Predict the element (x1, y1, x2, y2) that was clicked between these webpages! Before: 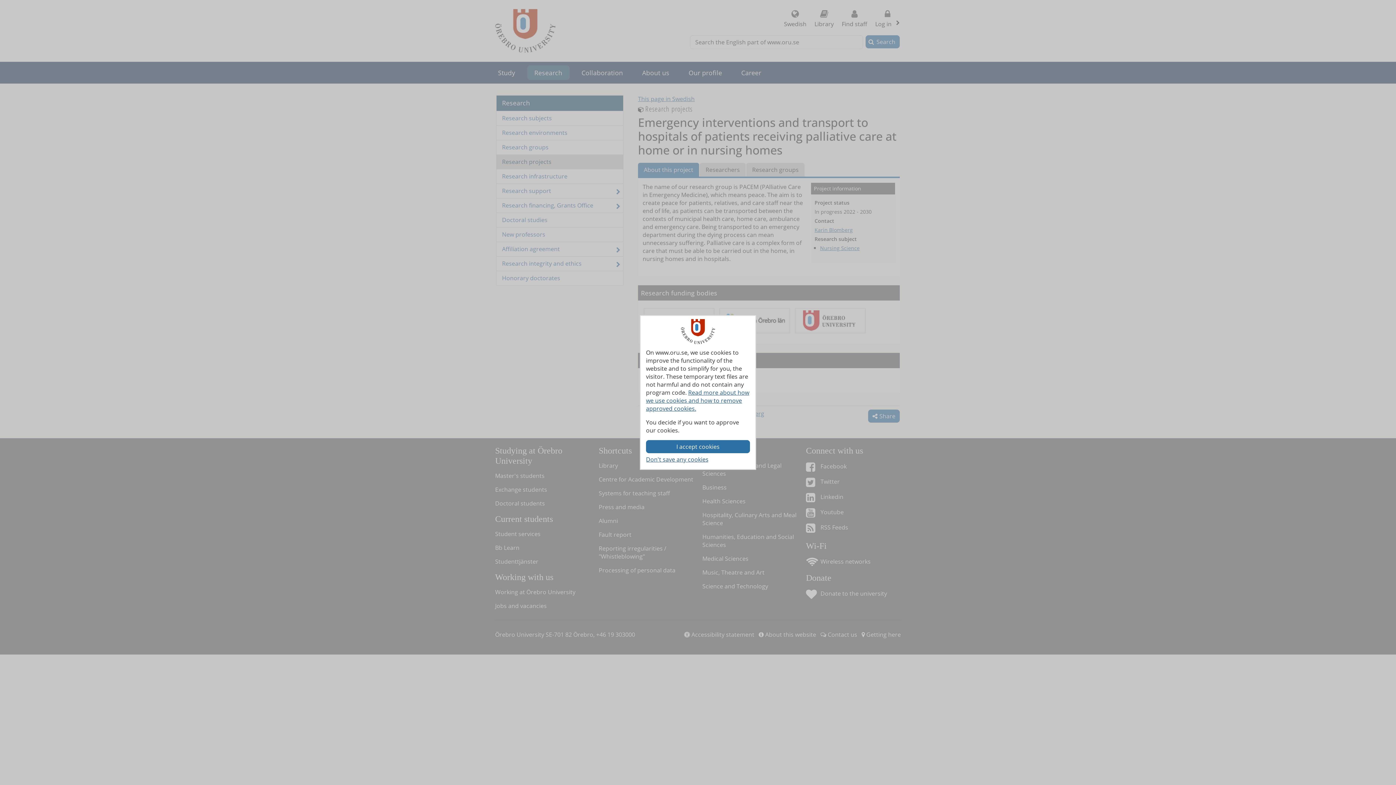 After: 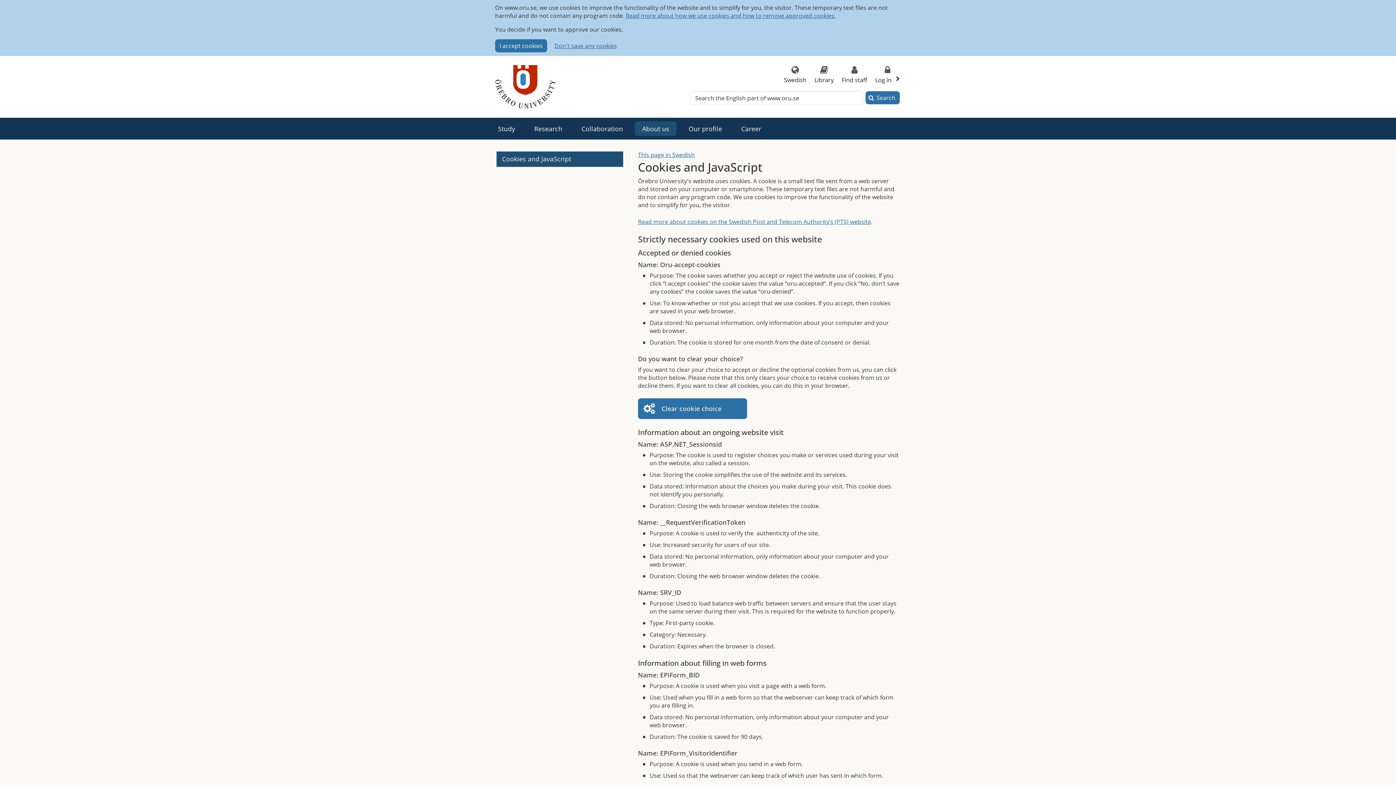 Action: bbox: (646, 388, 749, 412) label: Read more about how we use cookies and how to remove approved cookies.